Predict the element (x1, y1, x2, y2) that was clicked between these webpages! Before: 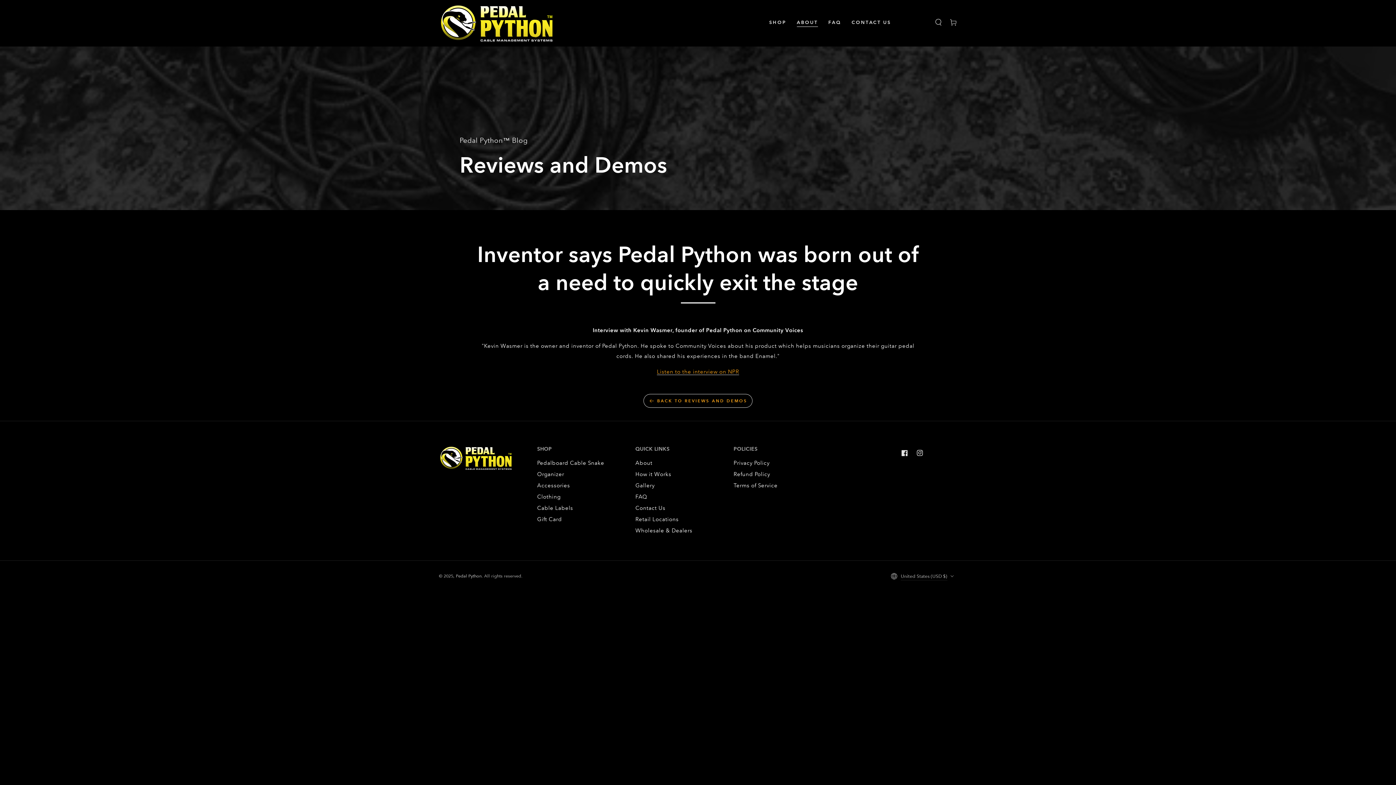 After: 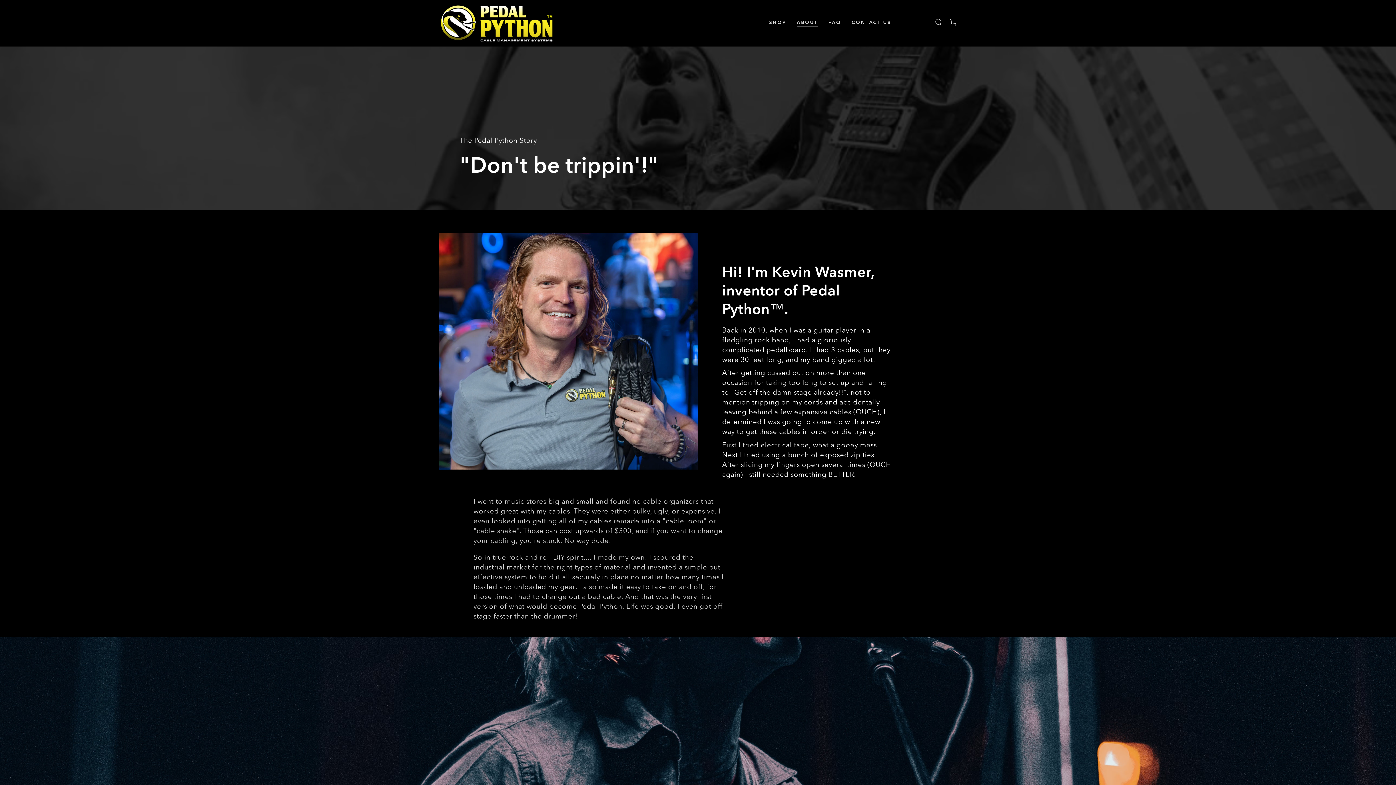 Action: label: About bbox: (635, 459, 652, 466)